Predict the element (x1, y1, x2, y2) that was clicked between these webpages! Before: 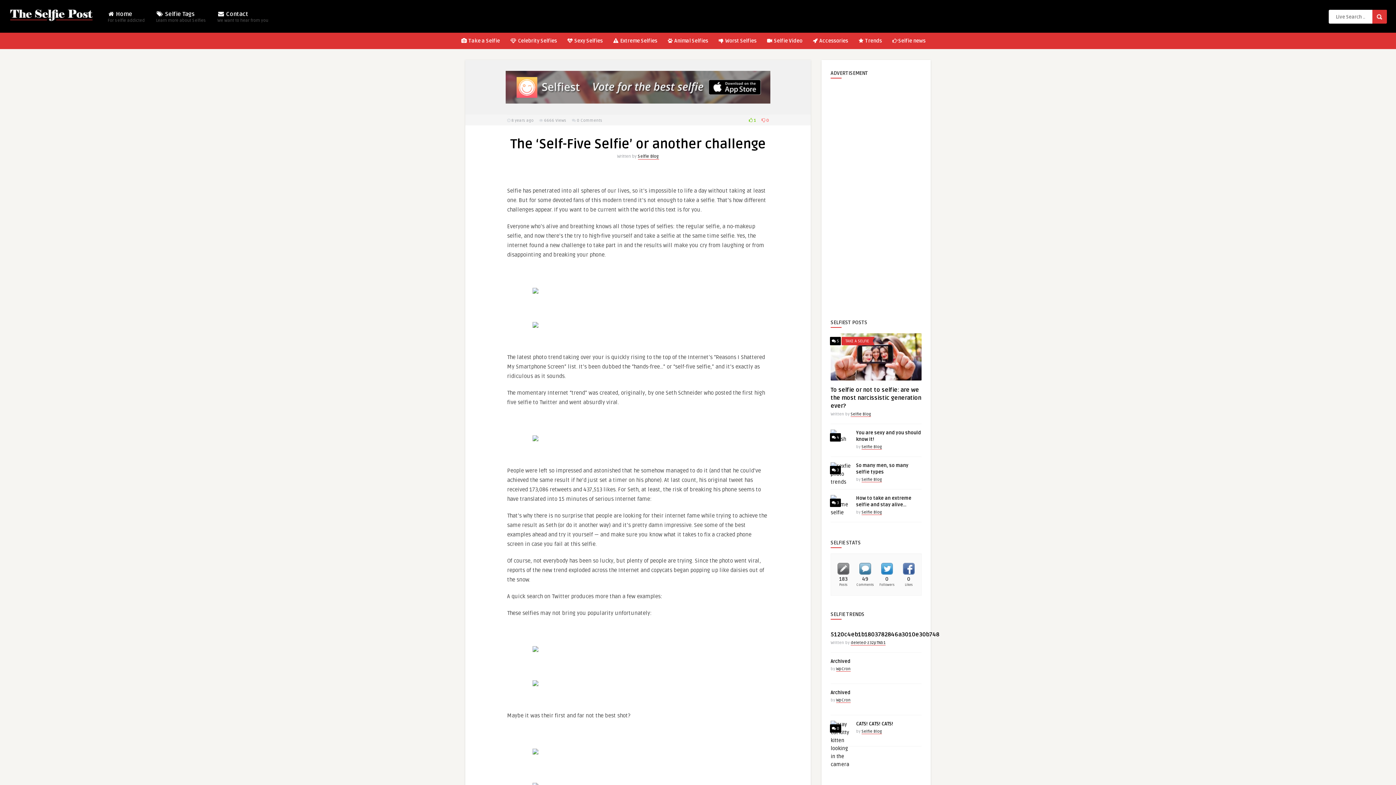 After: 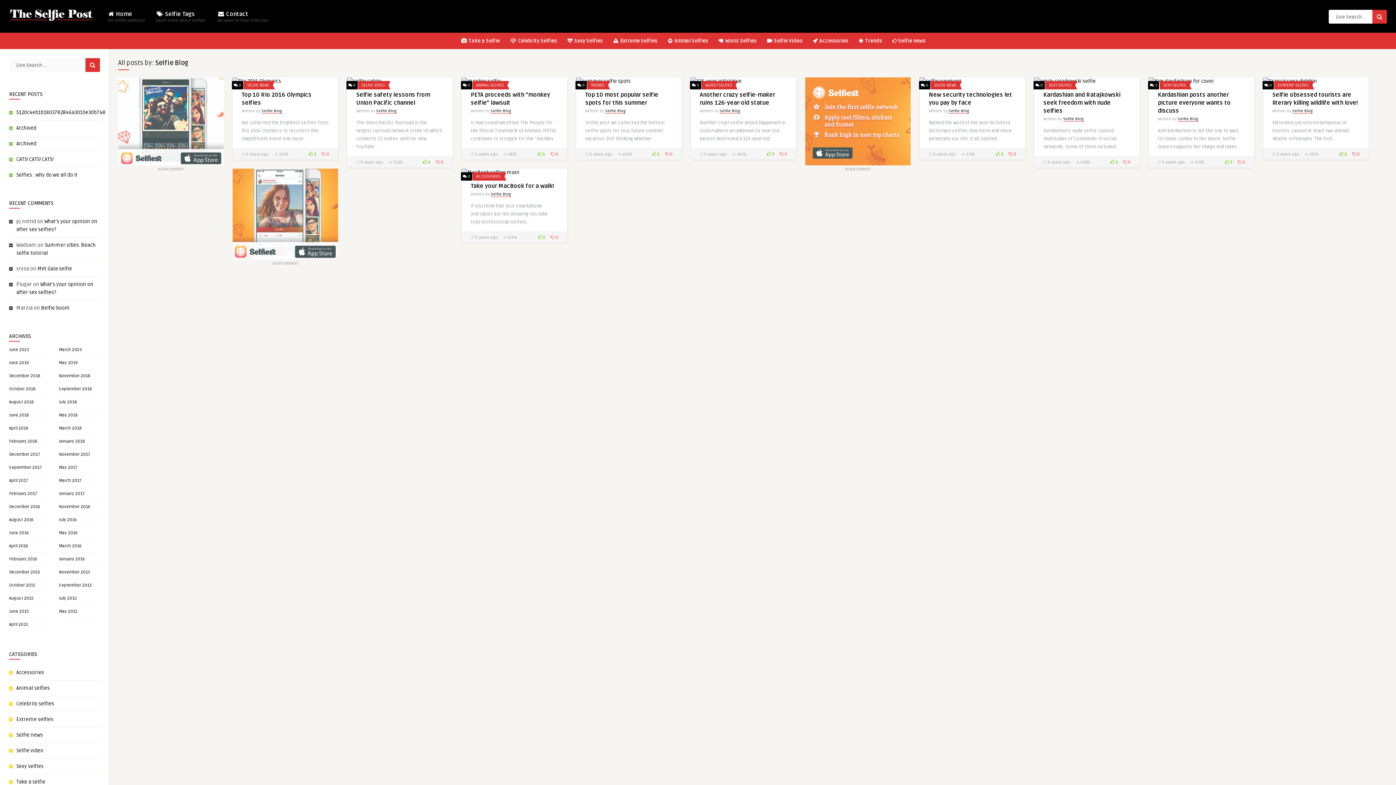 Action: label: Selfie Blog bbox: (861, 444, 882, 449)